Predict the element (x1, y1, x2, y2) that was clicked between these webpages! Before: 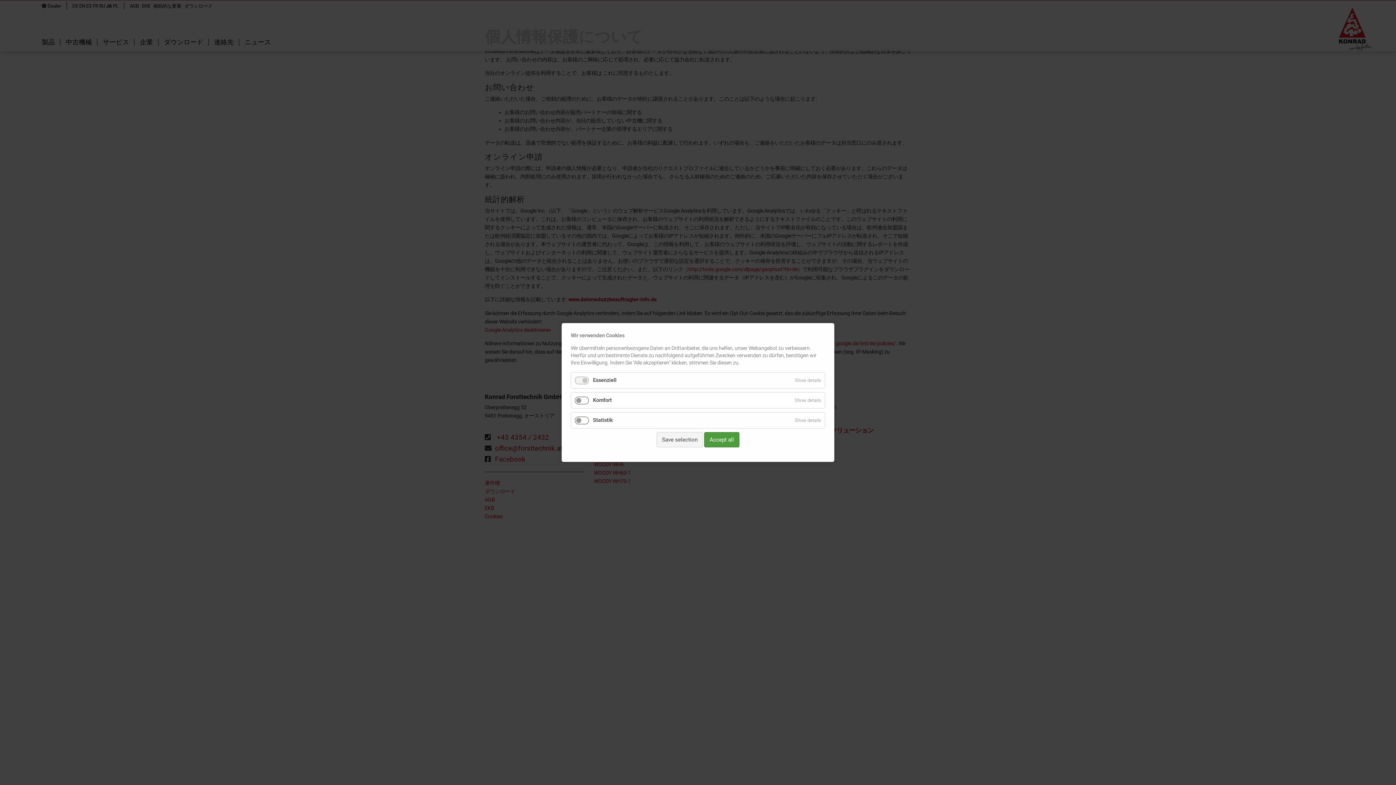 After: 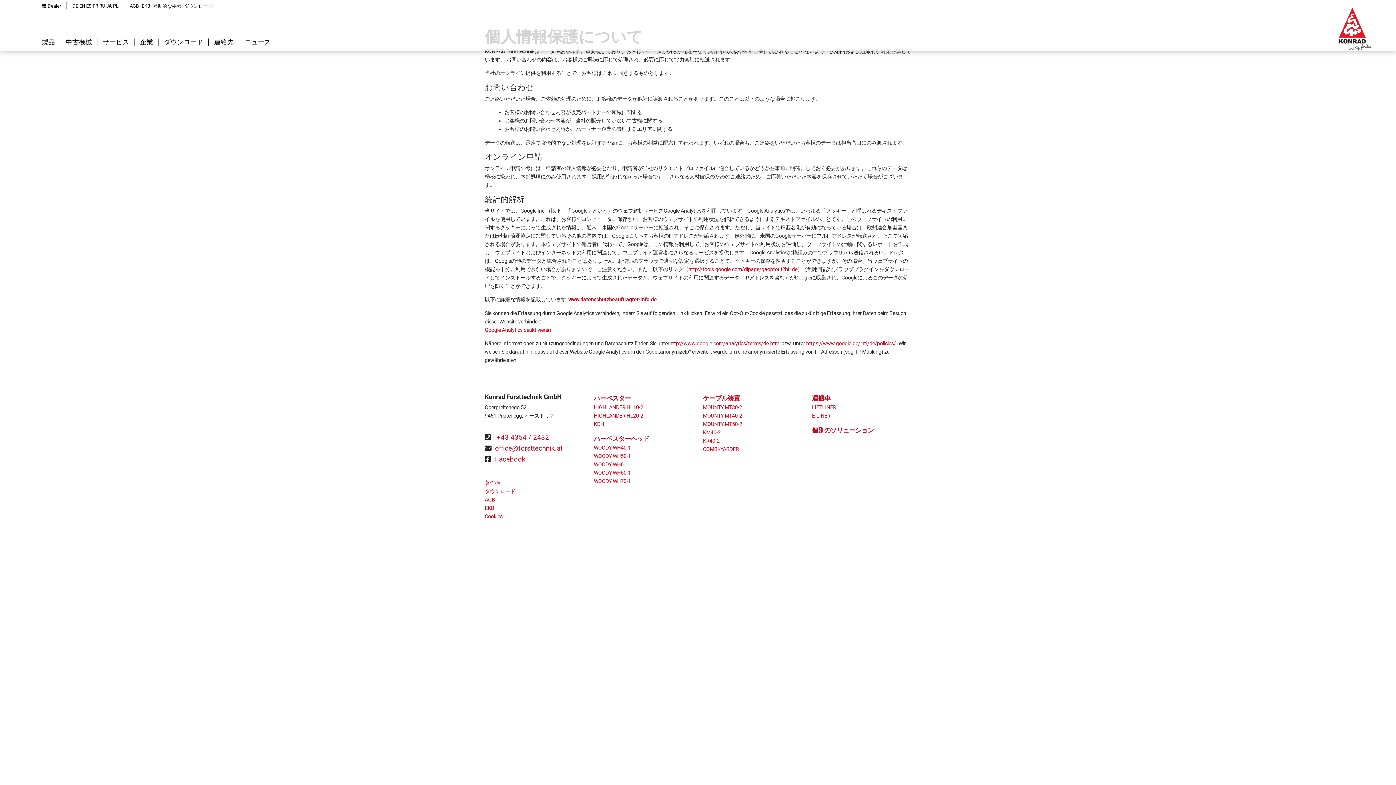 Action: label: Save selection bbox: (656, 432, 703, 447)